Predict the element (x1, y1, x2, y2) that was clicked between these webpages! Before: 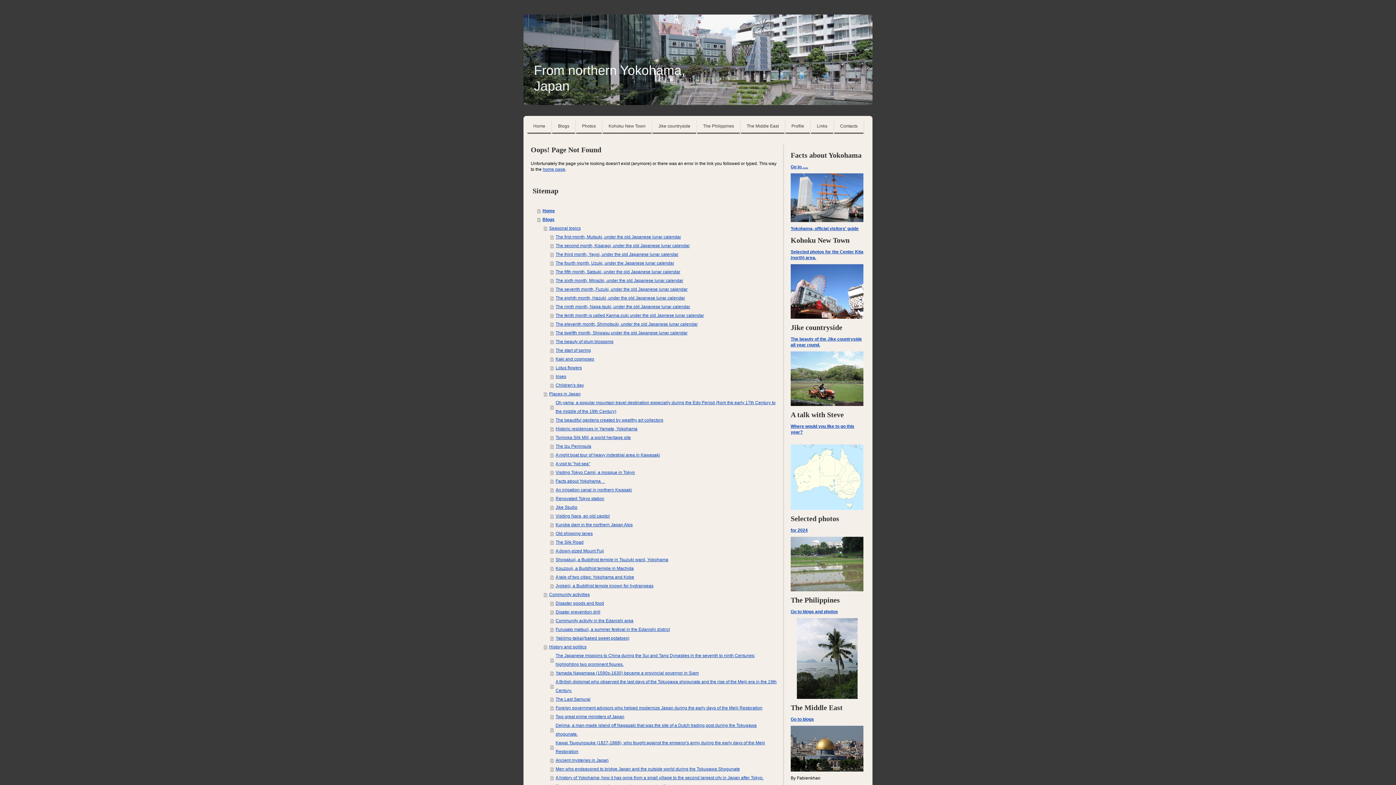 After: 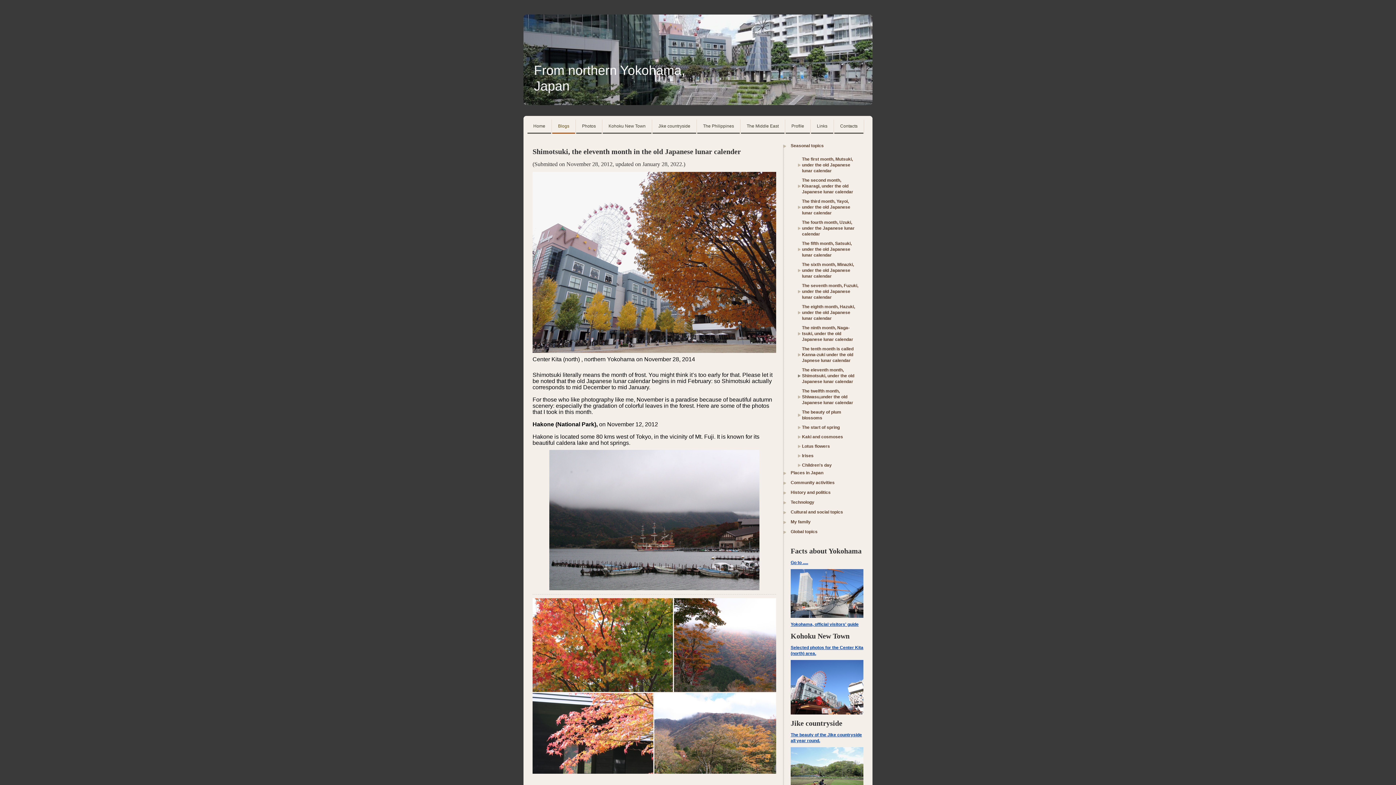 Action: bbox: (550, 320, 778, 328) label: The eleventh month, Shimotsuki, under the old Japanese lunar calendar